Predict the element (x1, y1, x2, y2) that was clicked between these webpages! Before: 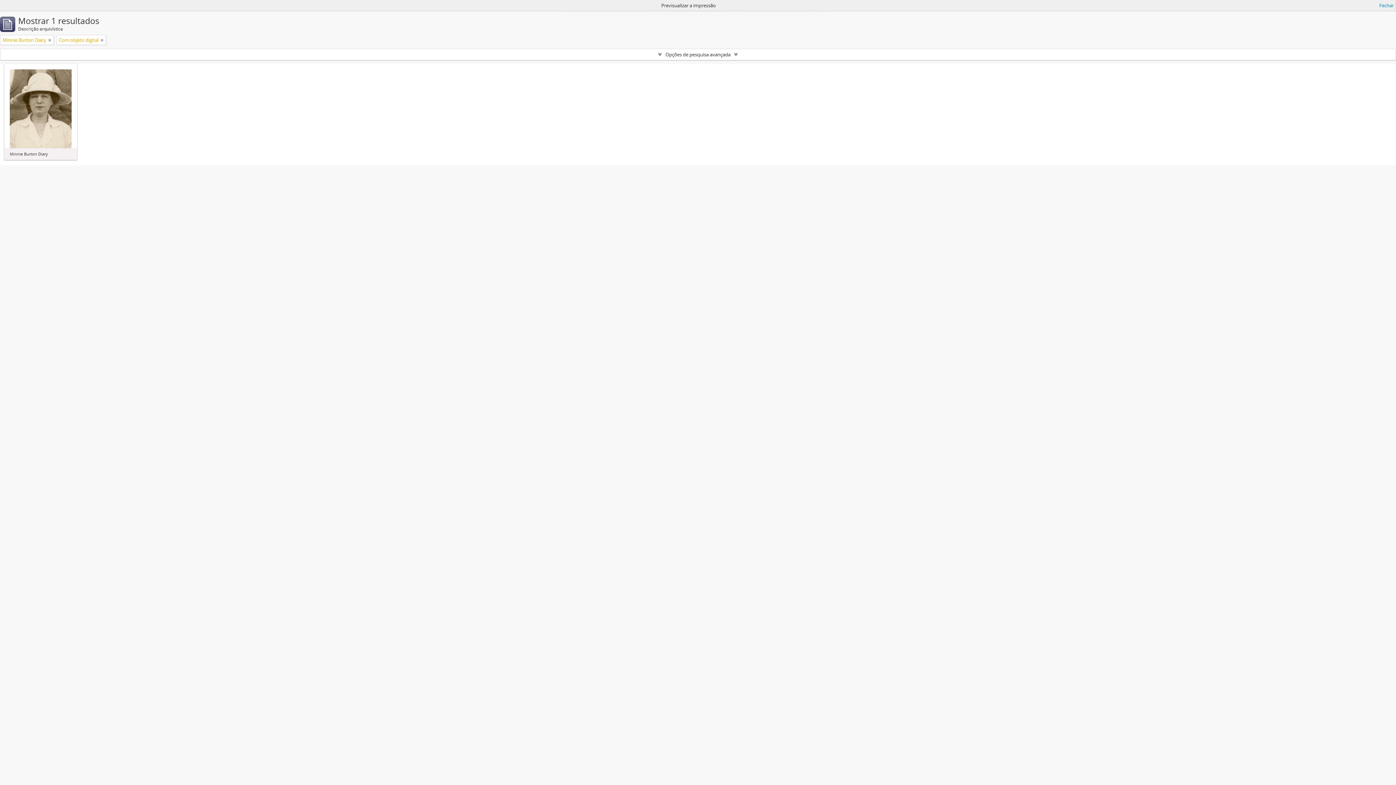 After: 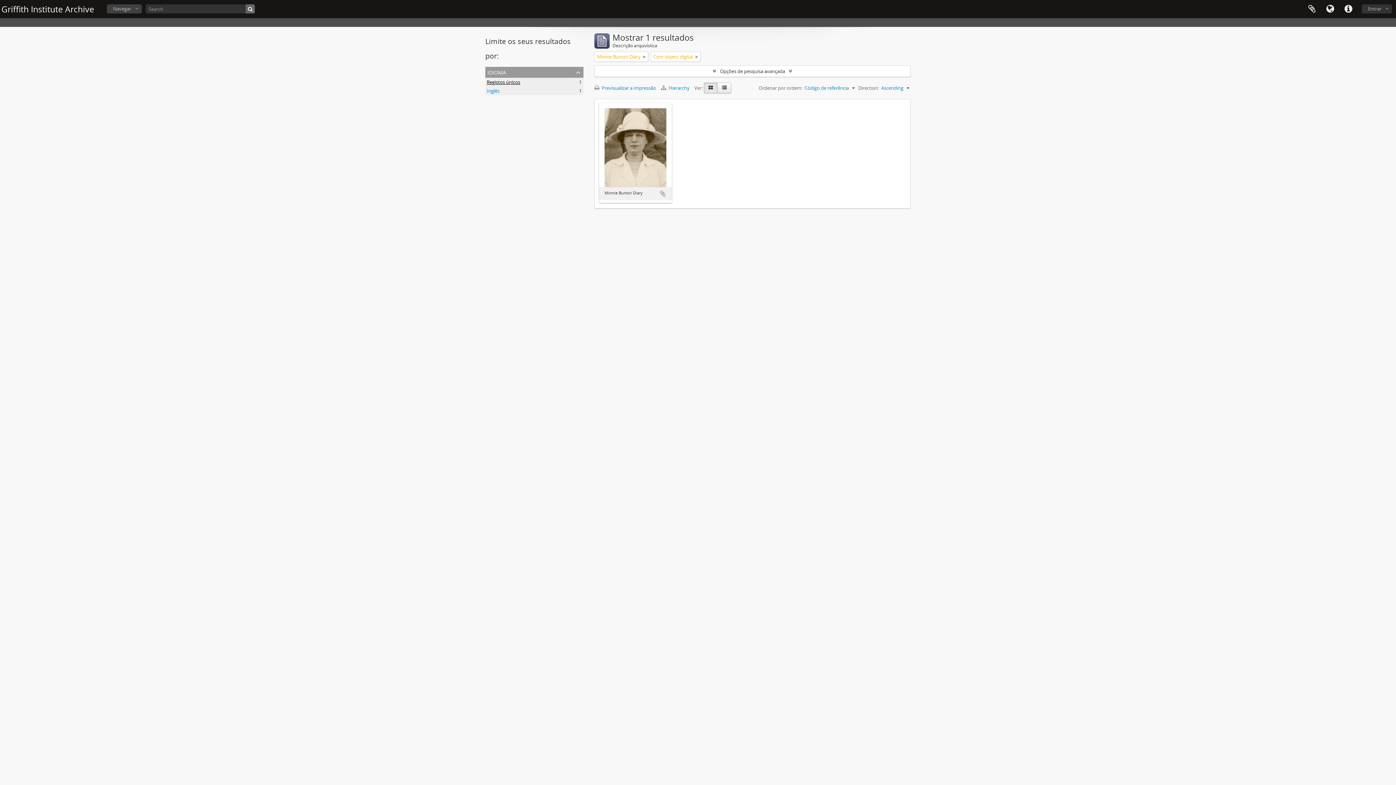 Action: label: Fechar bbox: (1379, 1, 1394, 9)